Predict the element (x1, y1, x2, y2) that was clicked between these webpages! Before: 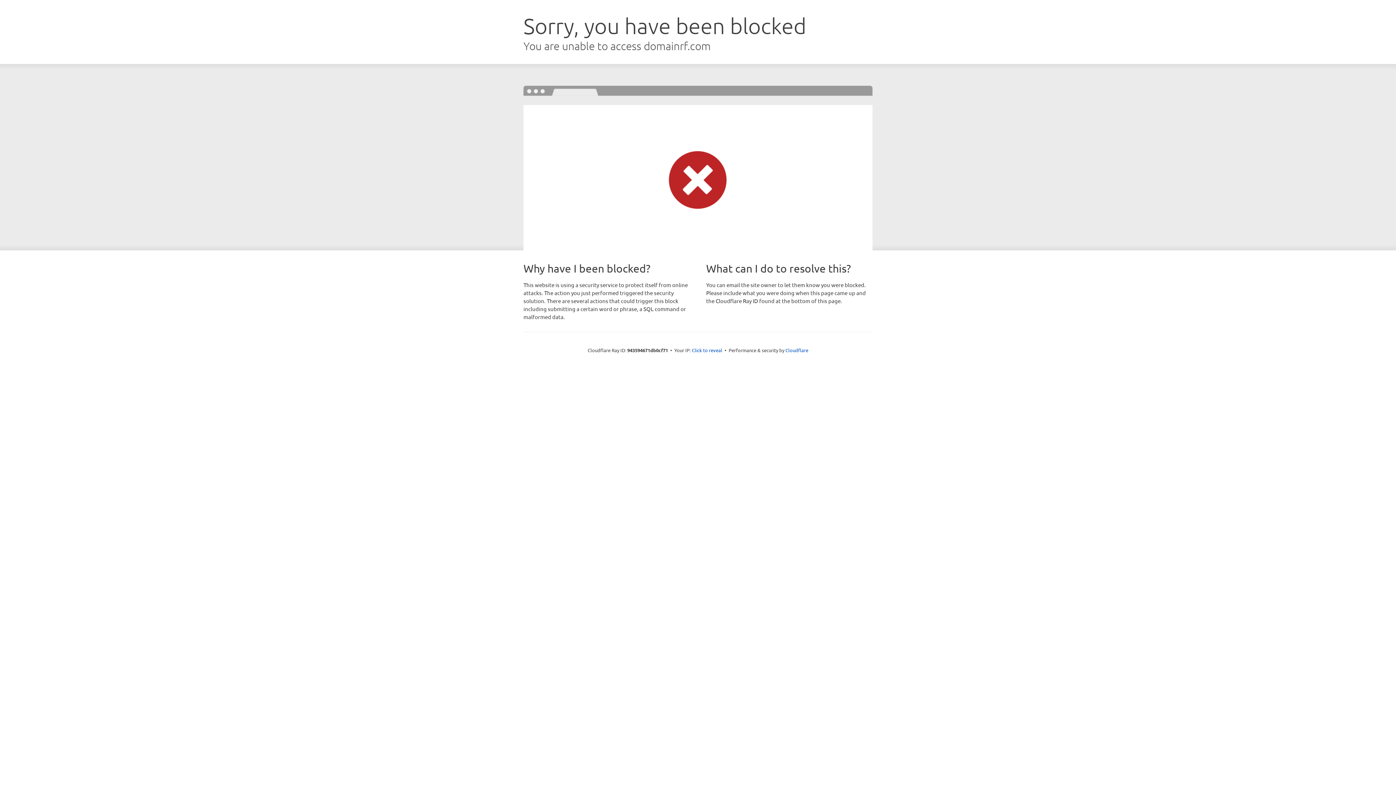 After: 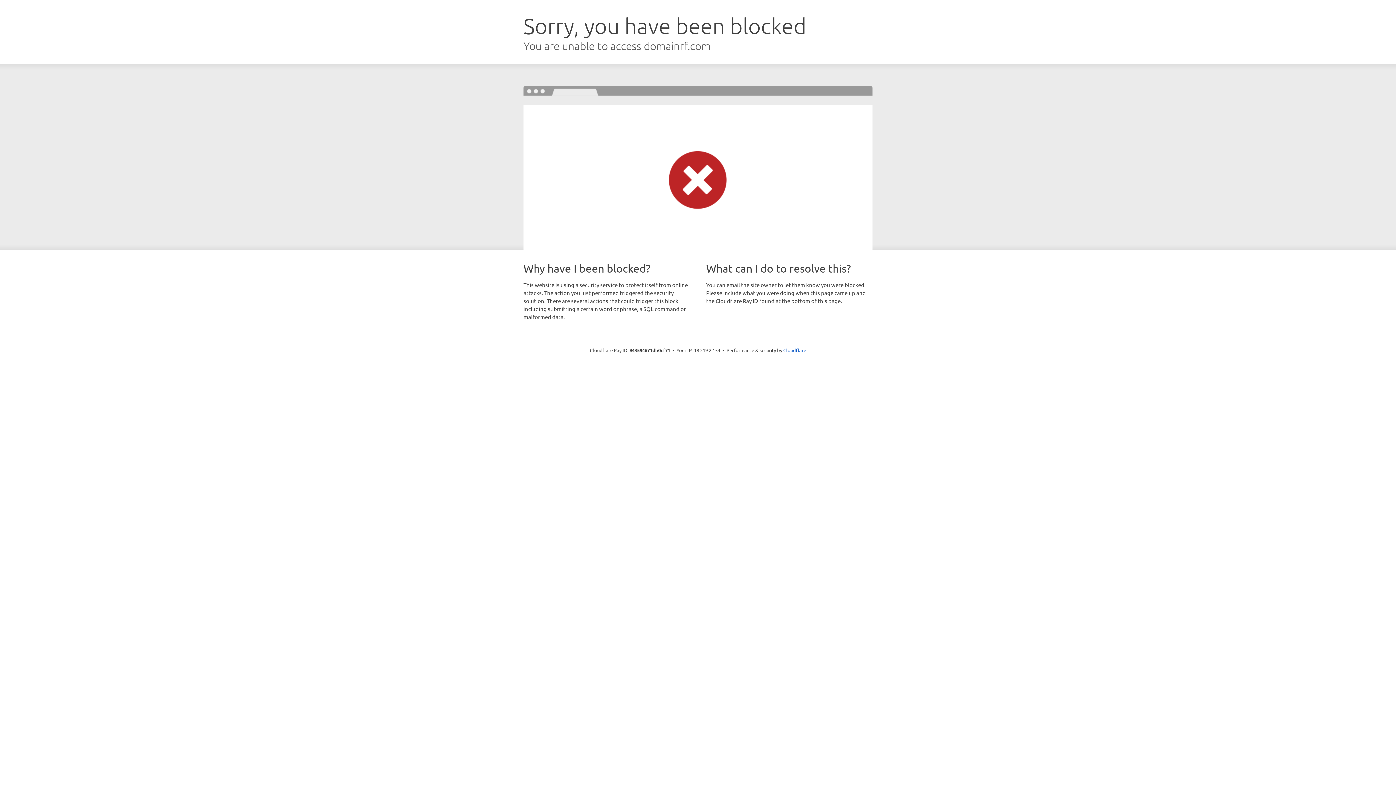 Action: label: Click to reveal bbox: (692, 346, 722, 353)